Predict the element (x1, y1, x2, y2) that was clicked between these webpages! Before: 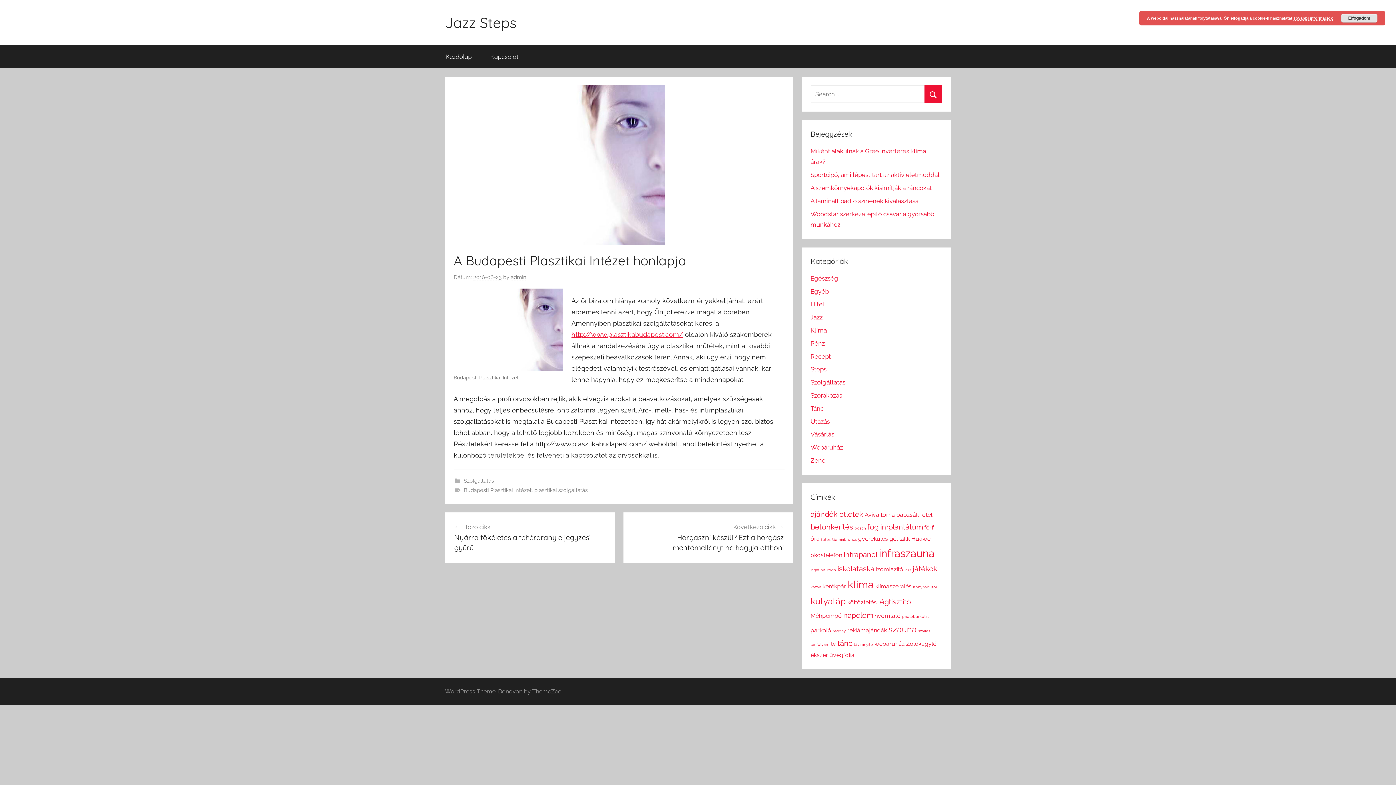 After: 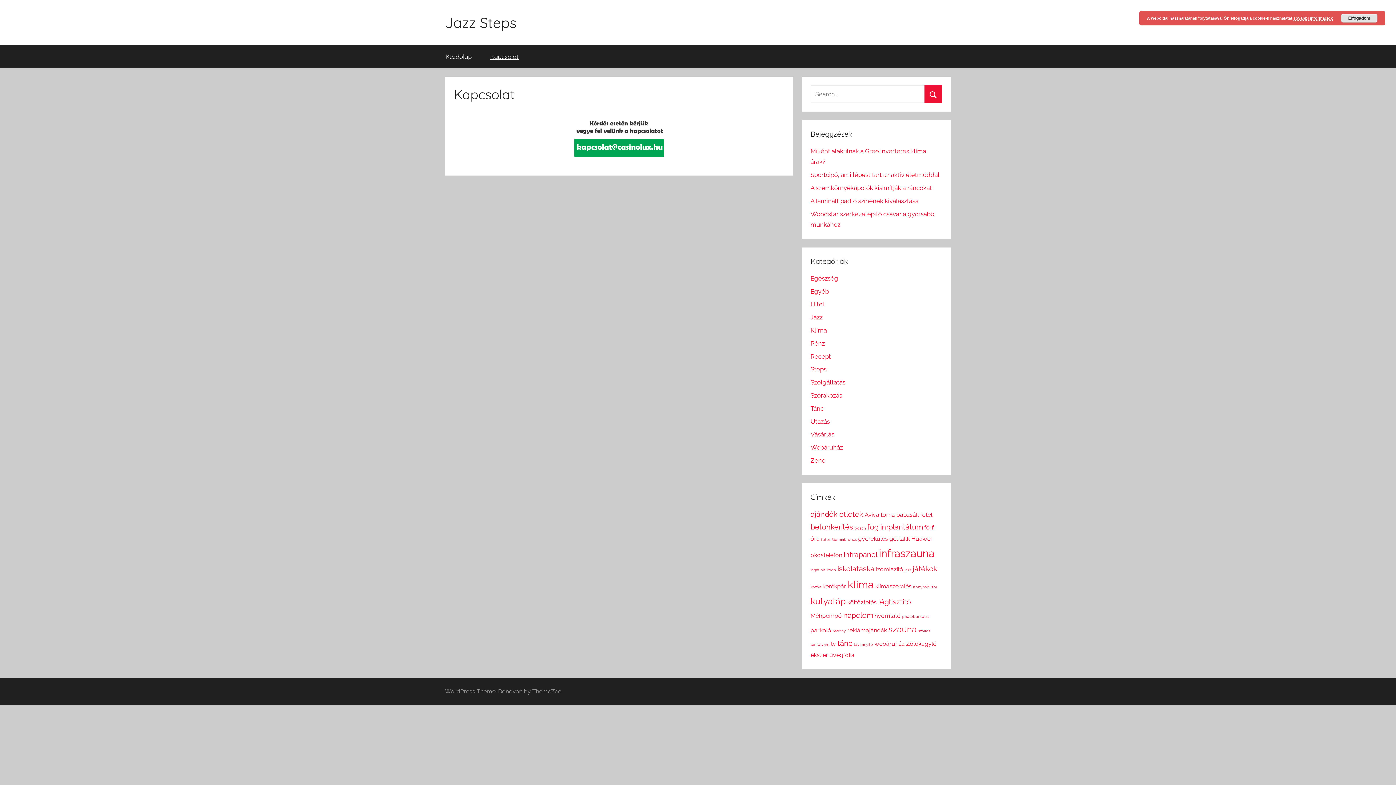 Action: label: Kapcsolat bbox: (481, 45, 528, 68)